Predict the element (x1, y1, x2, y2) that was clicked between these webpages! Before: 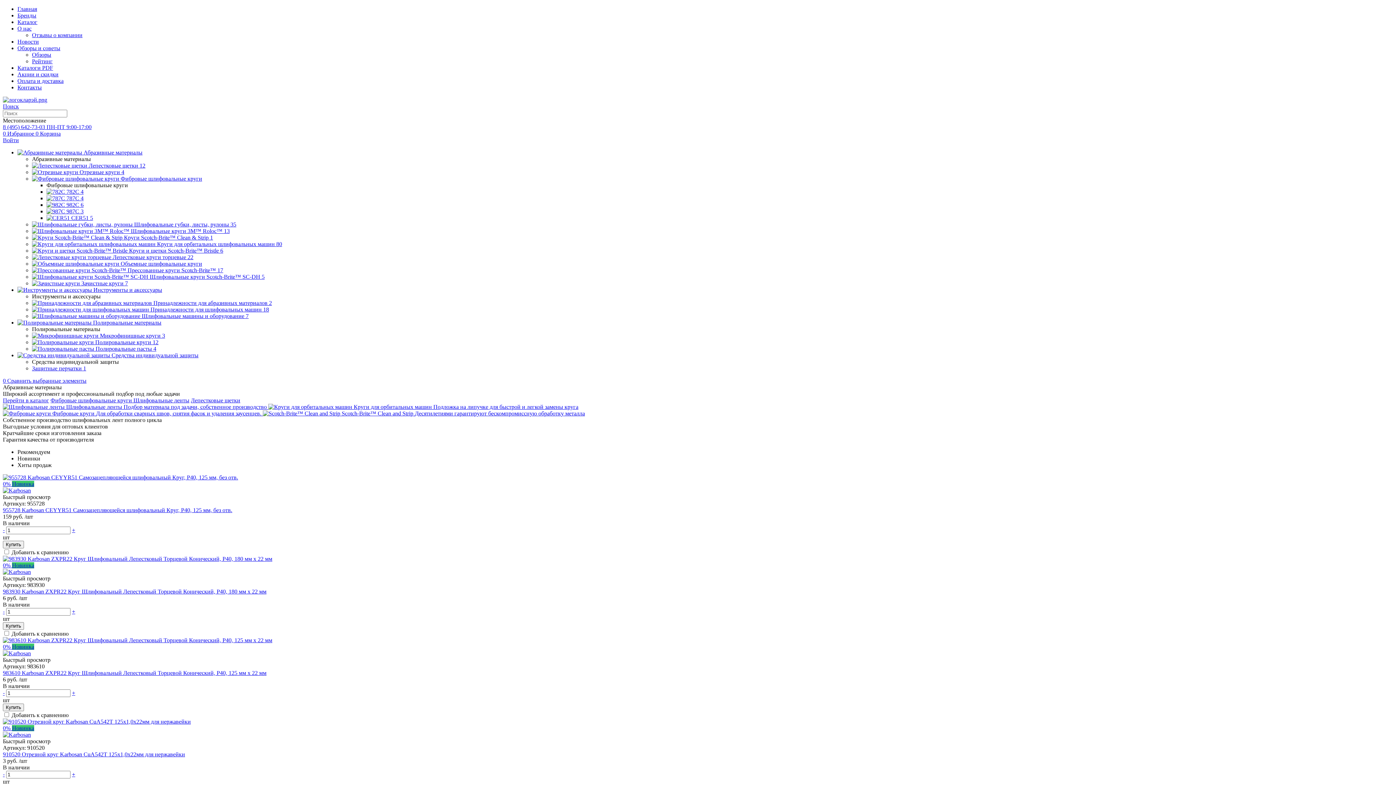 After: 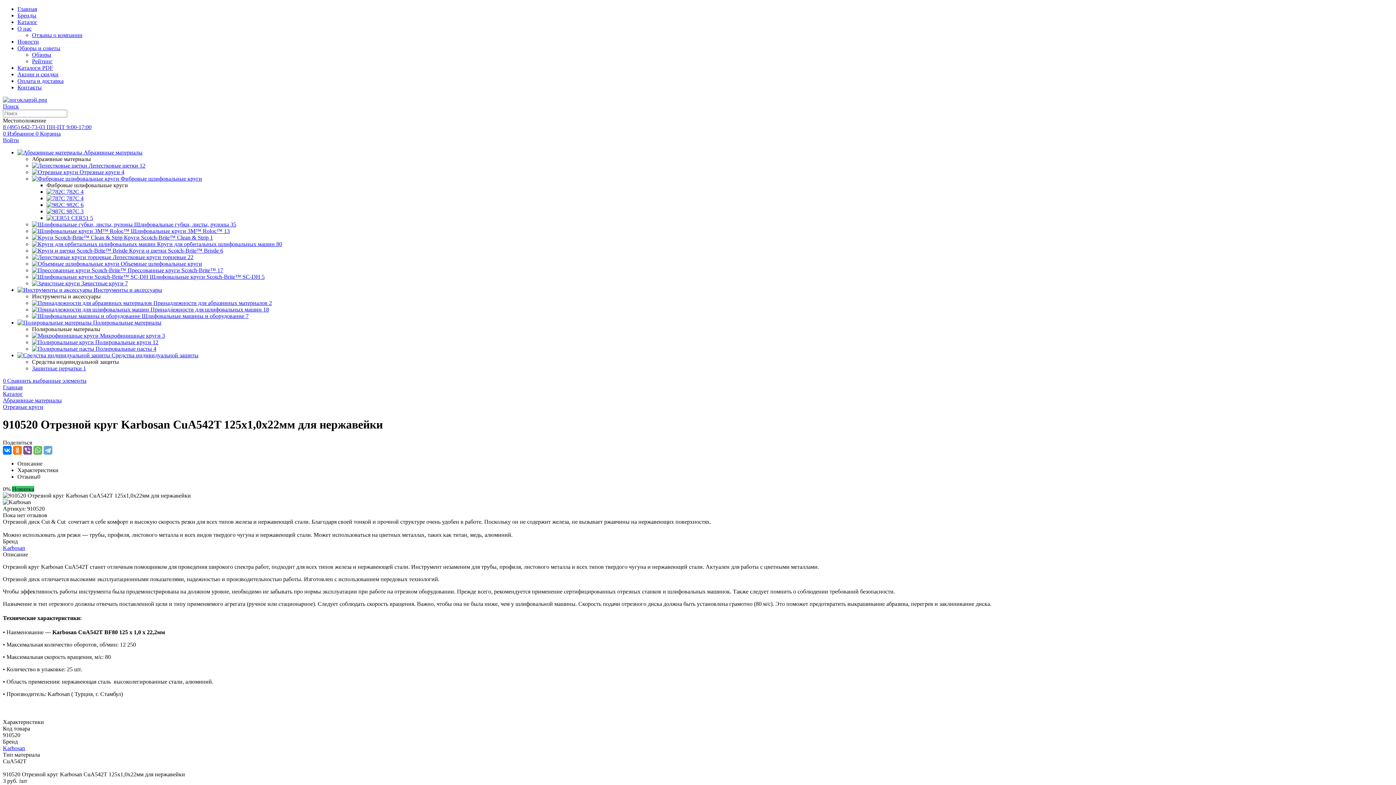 Action: label: 910520 Отрезной круг Karbosan CuA542T 125х1,0х22мм для нержавейки bbox: (2, 751, 185, 757)